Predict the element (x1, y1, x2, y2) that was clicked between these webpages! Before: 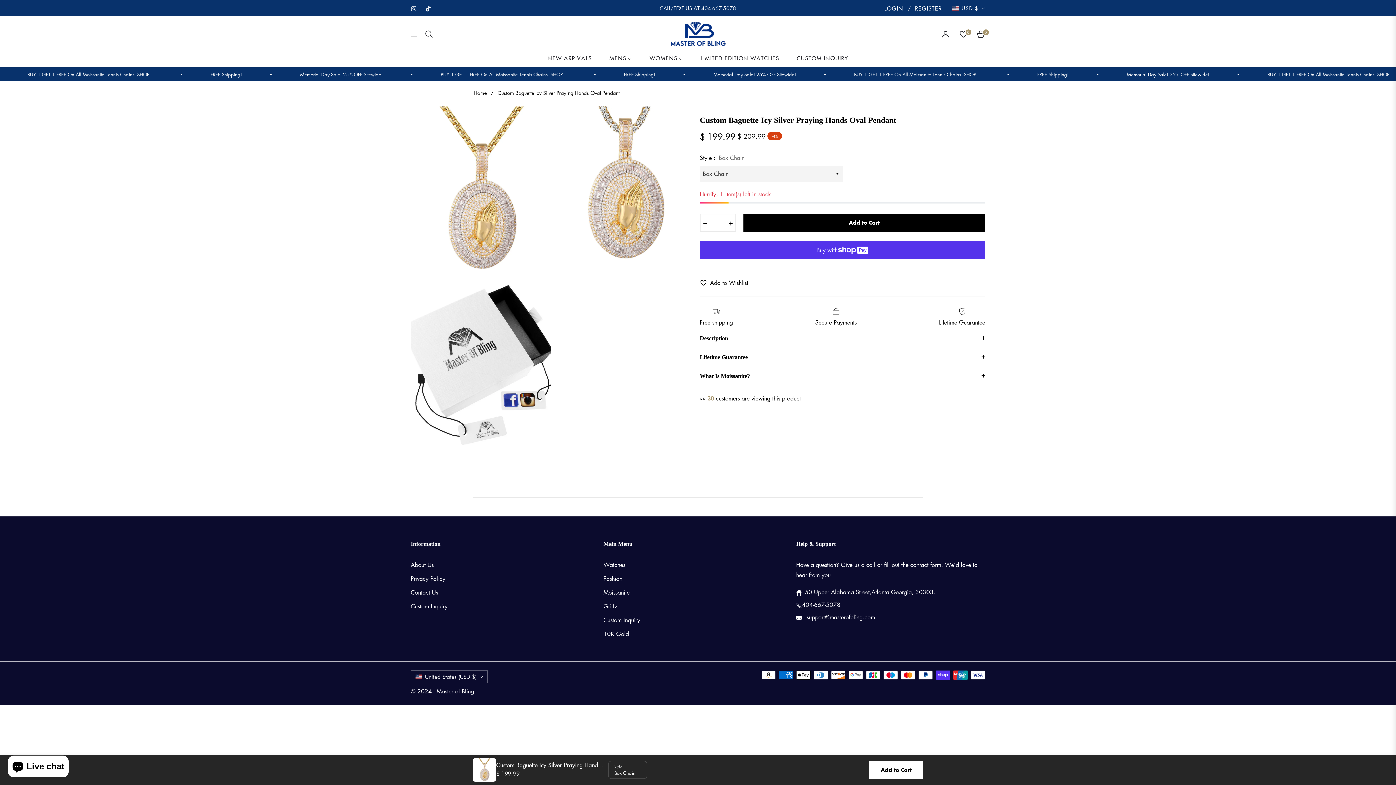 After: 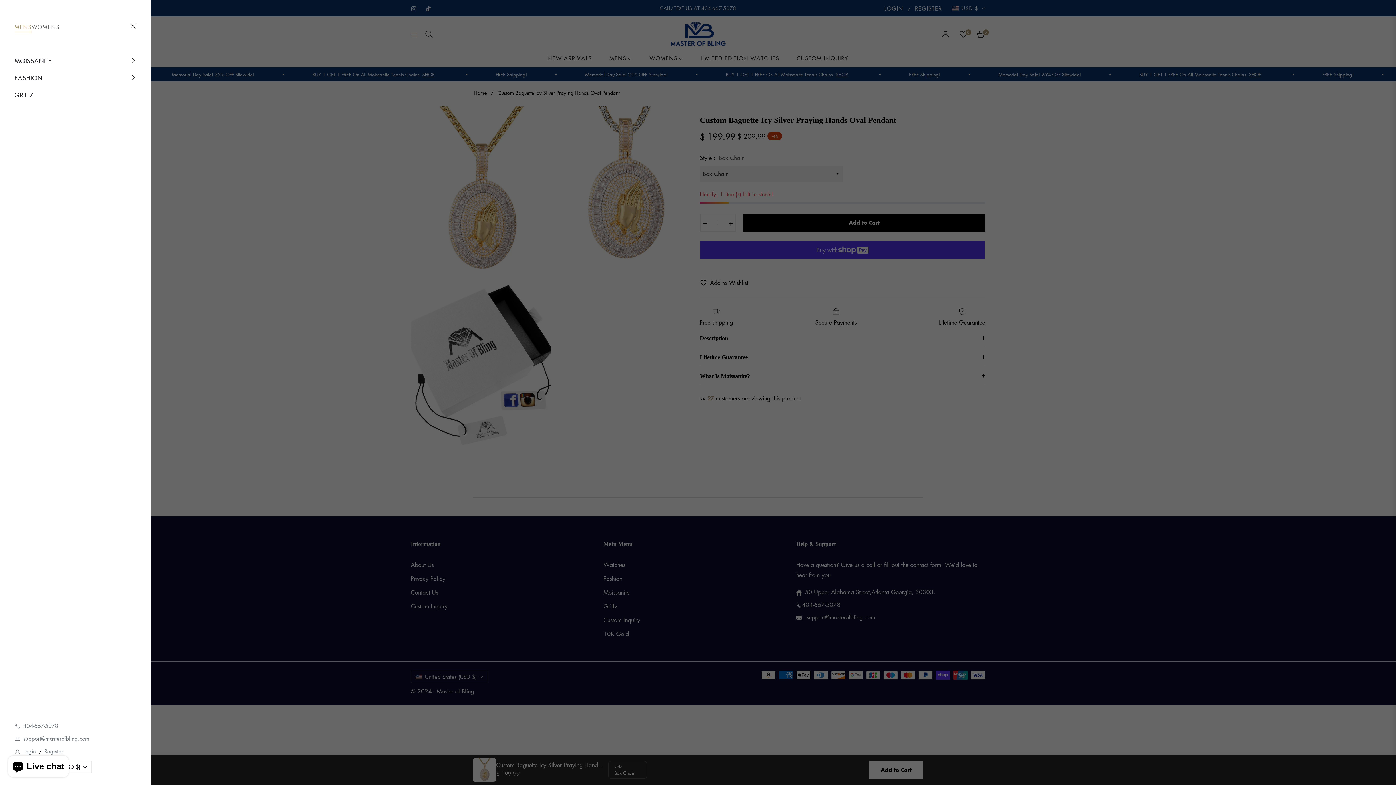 Action: bbox: (410, 25, 420, 42)